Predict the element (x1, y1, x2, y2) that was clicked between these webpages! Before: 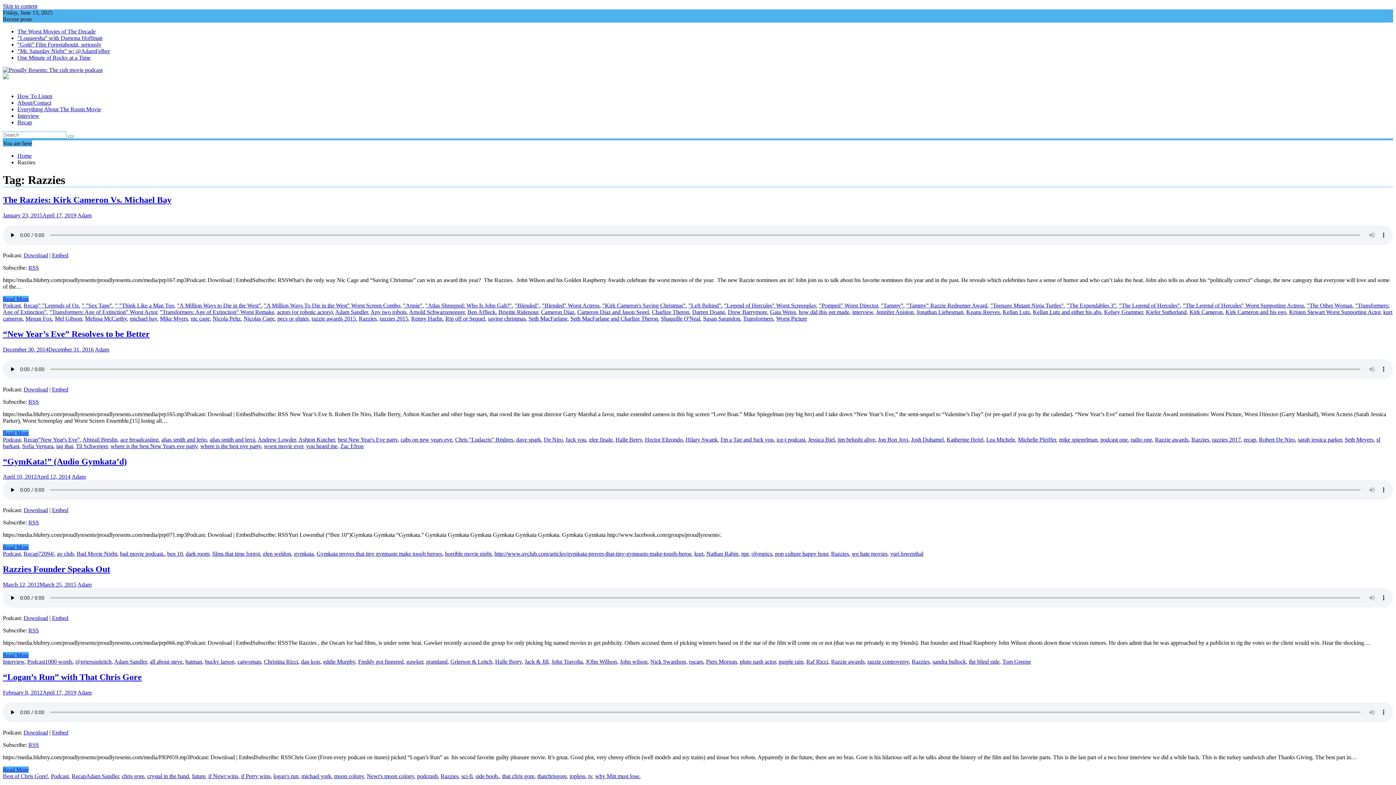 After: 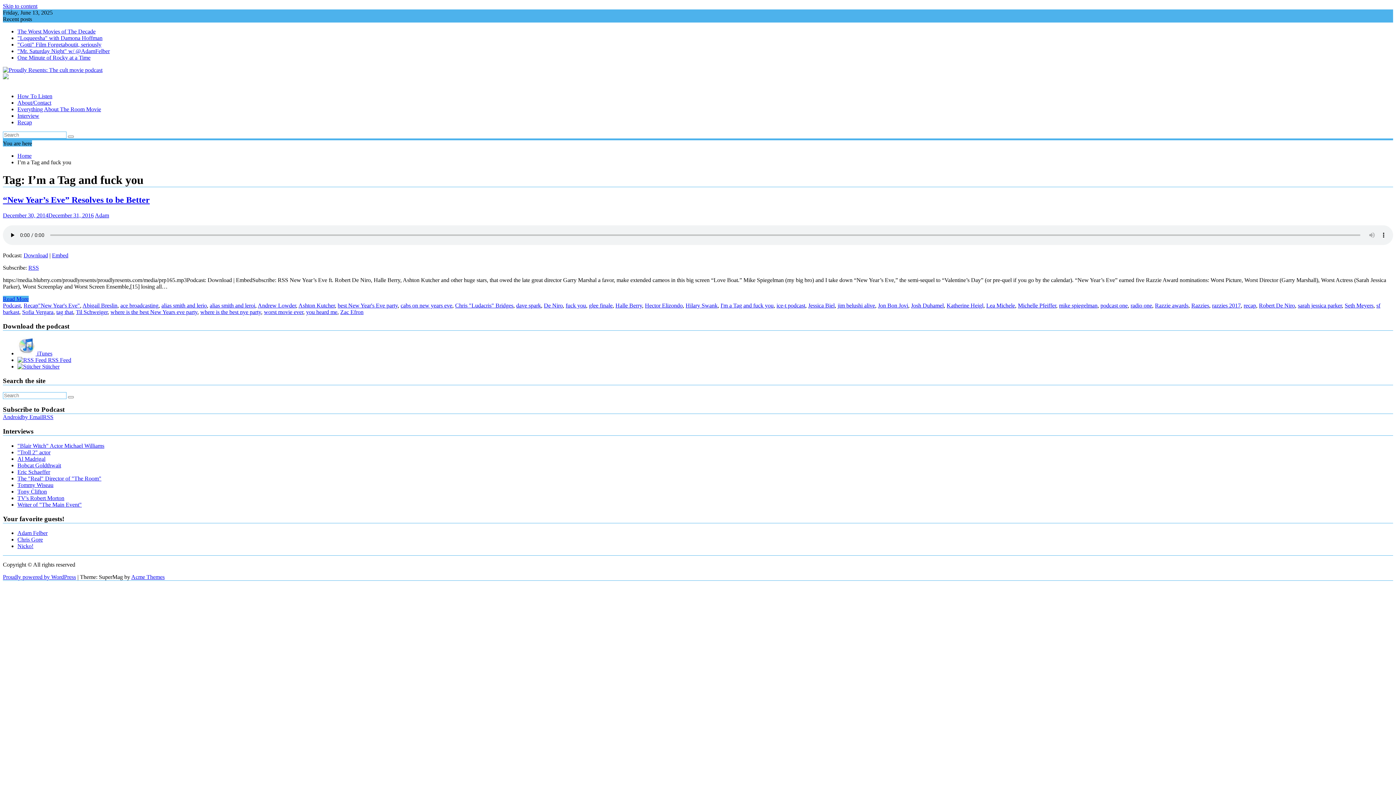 Action: bbox: (720, 436, 773, 442) label: I'm a Tag and fuck you